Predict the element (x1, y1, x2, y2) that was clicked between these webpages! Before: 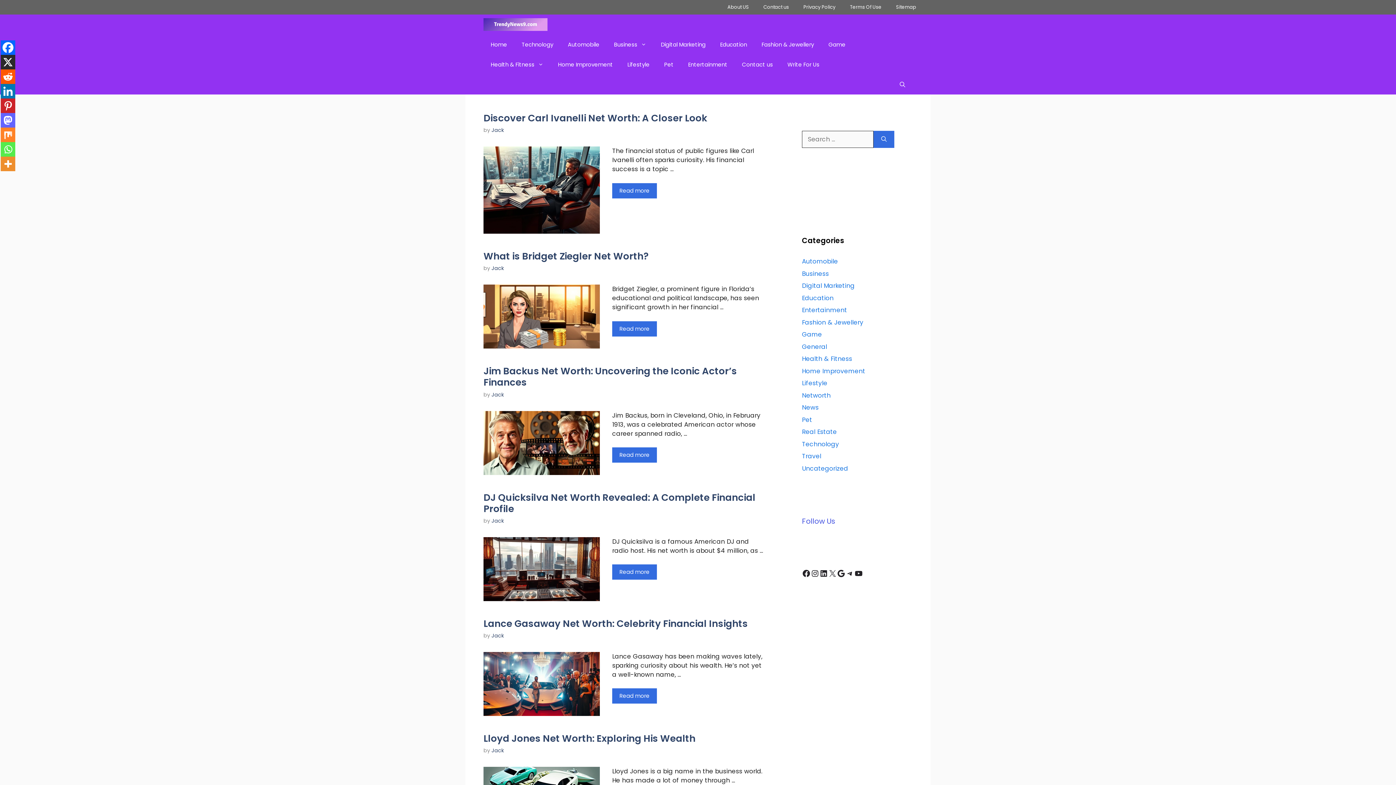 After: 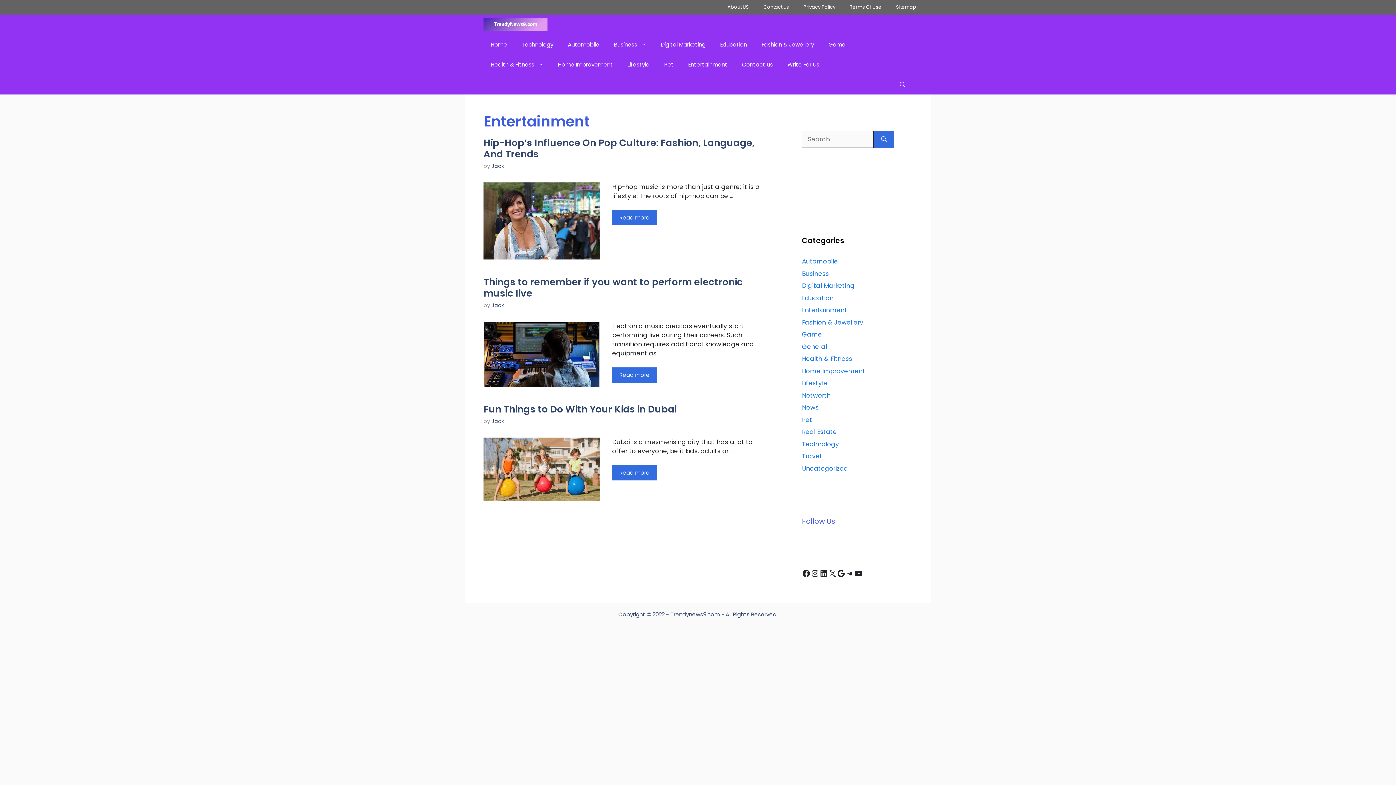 Action: label: Entertainment bbox: (802, 305, 847, 314)